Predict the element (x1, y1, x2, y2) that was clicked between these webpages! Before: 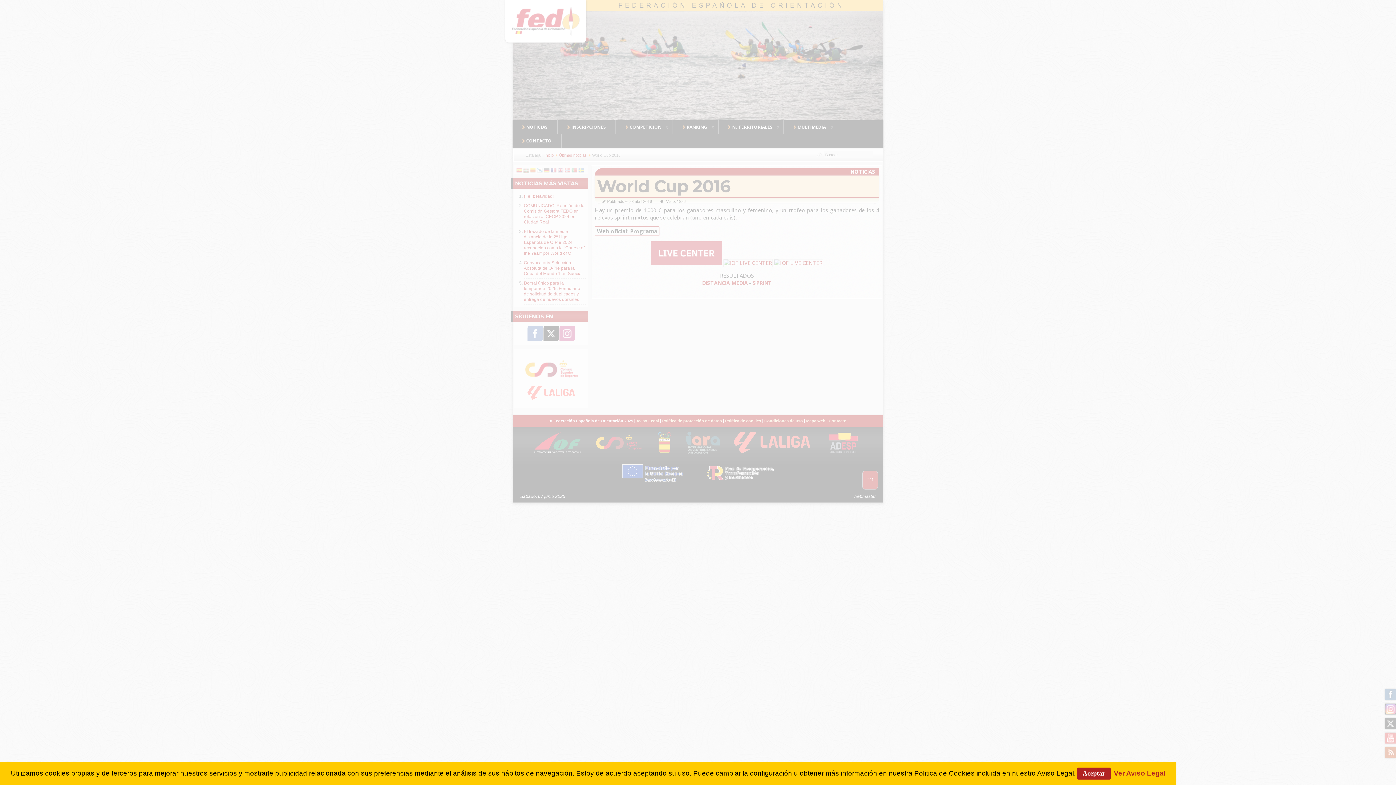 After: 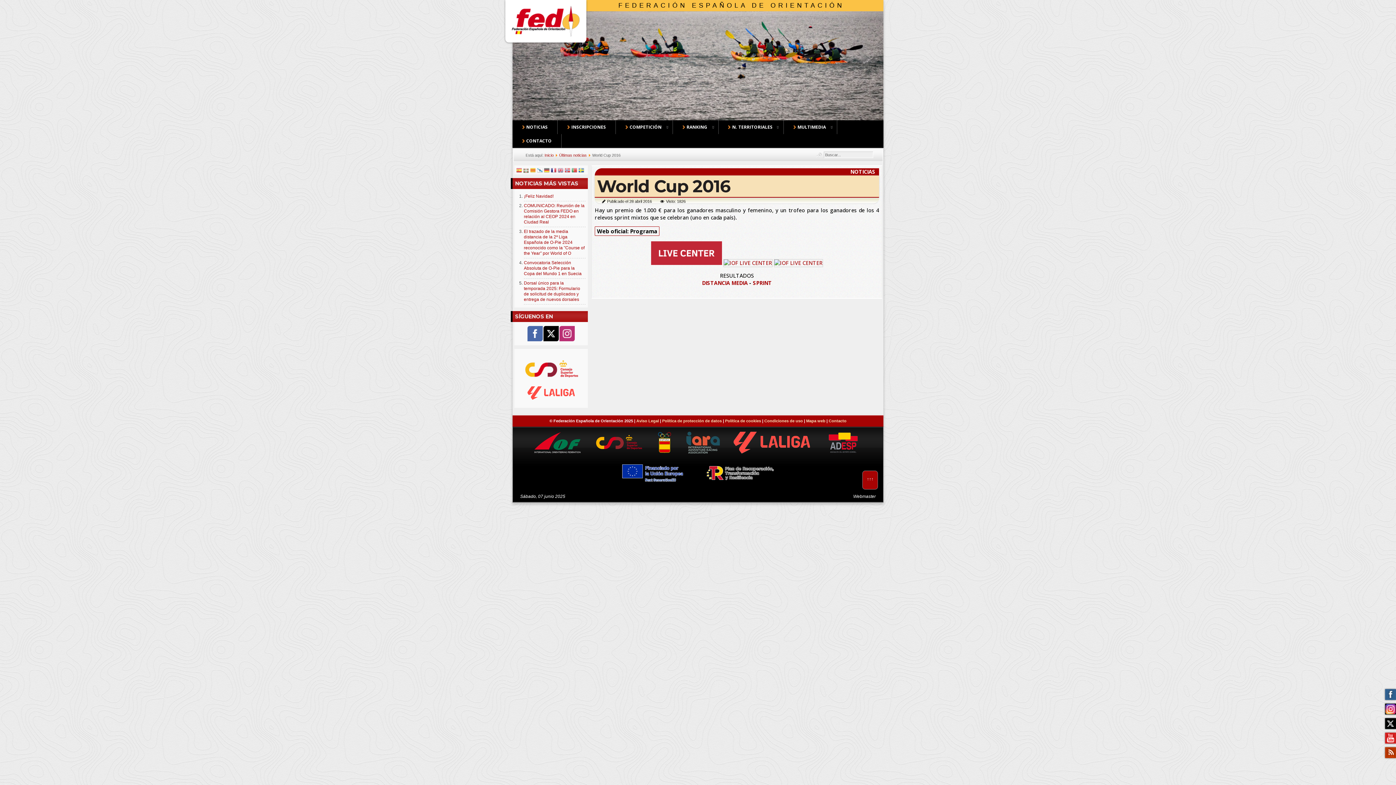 Action: bbox: (1077, 768, 1110, 780) label: Aceptar